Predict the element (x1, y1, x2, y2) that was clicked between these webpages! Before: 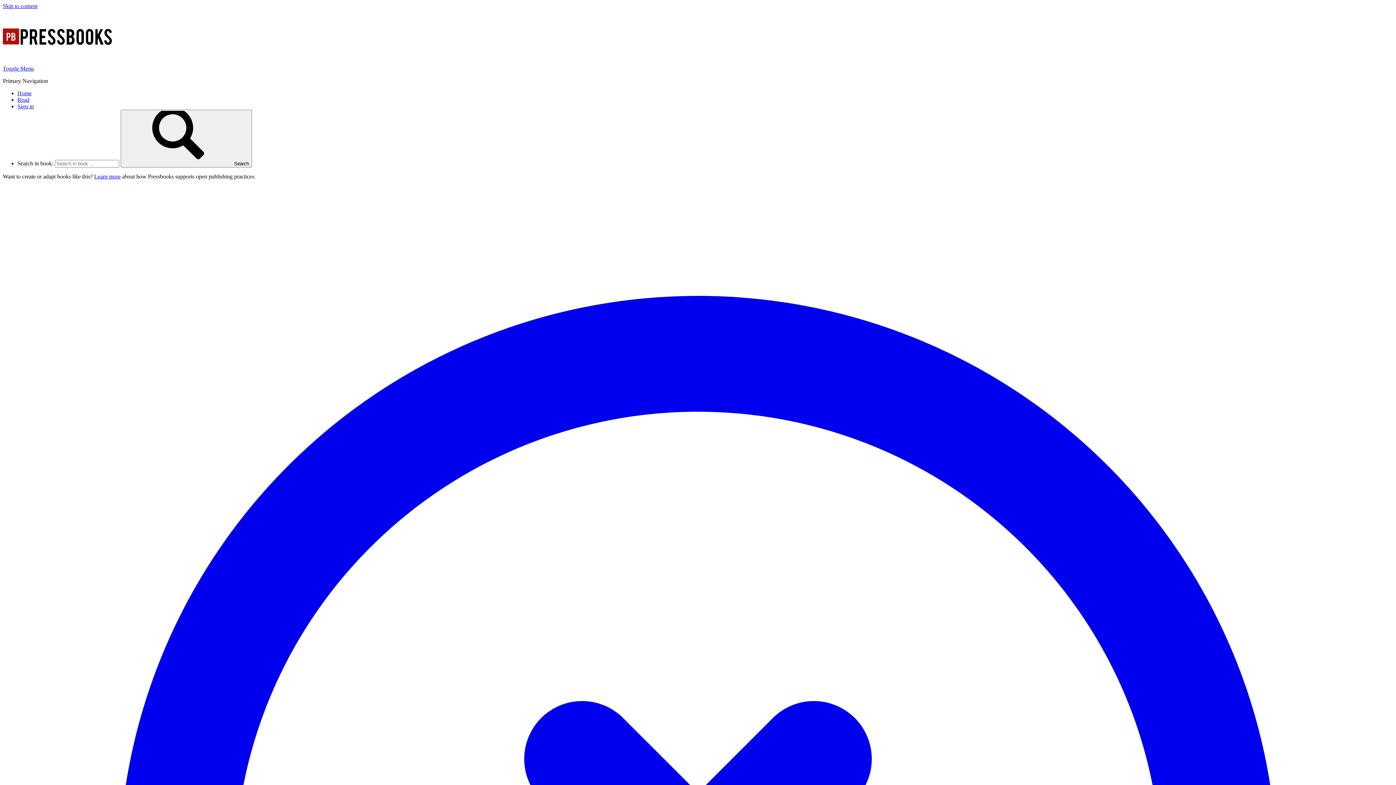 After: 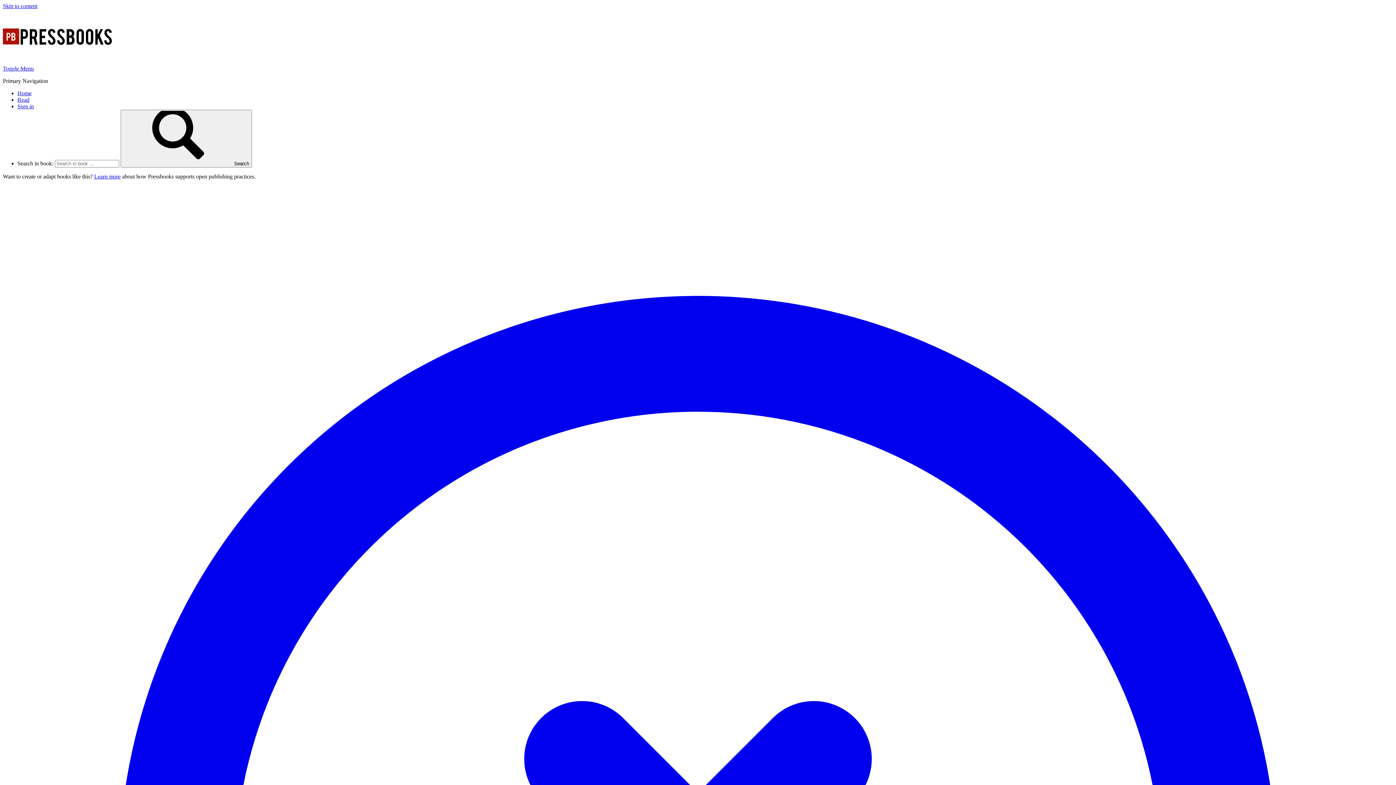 Action: label: Home bbox: (17, 90, 31, 96)